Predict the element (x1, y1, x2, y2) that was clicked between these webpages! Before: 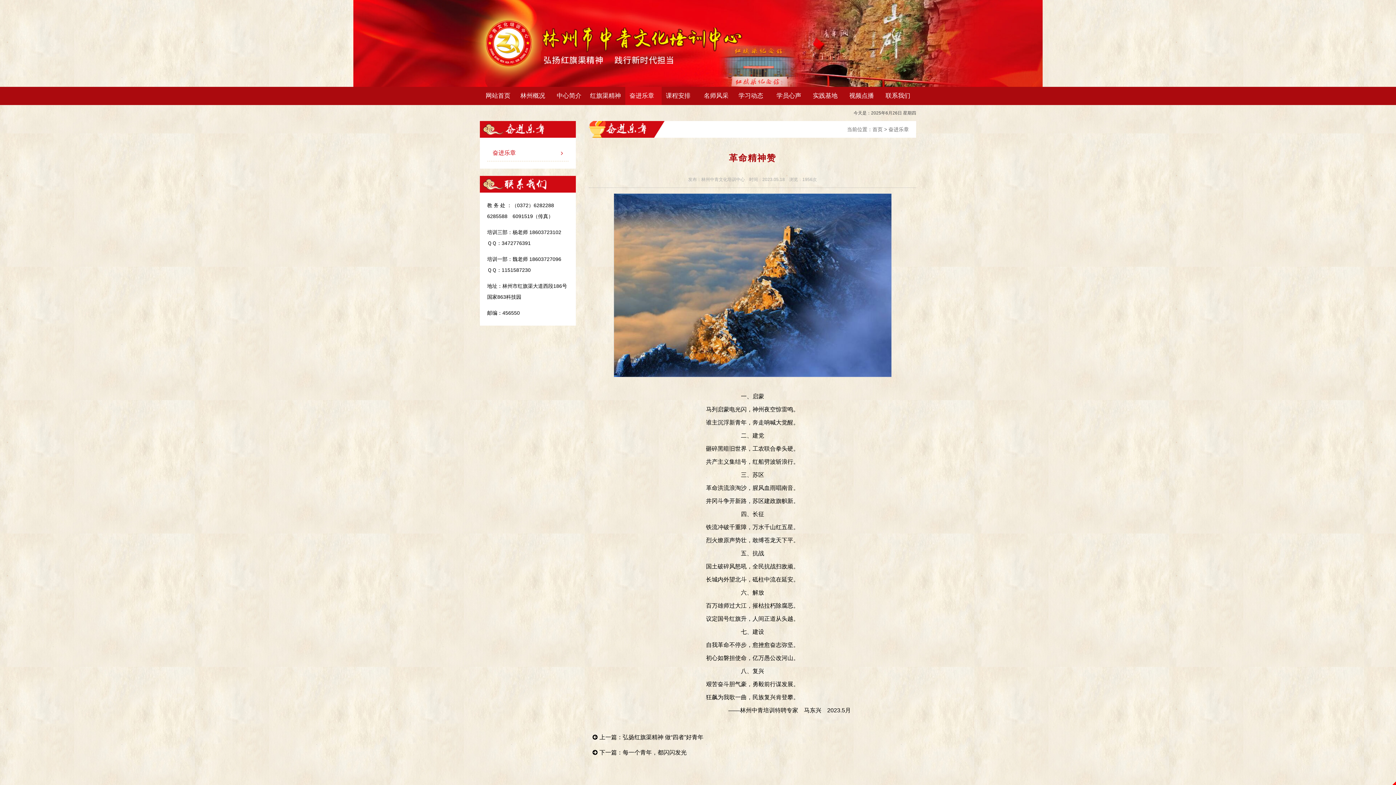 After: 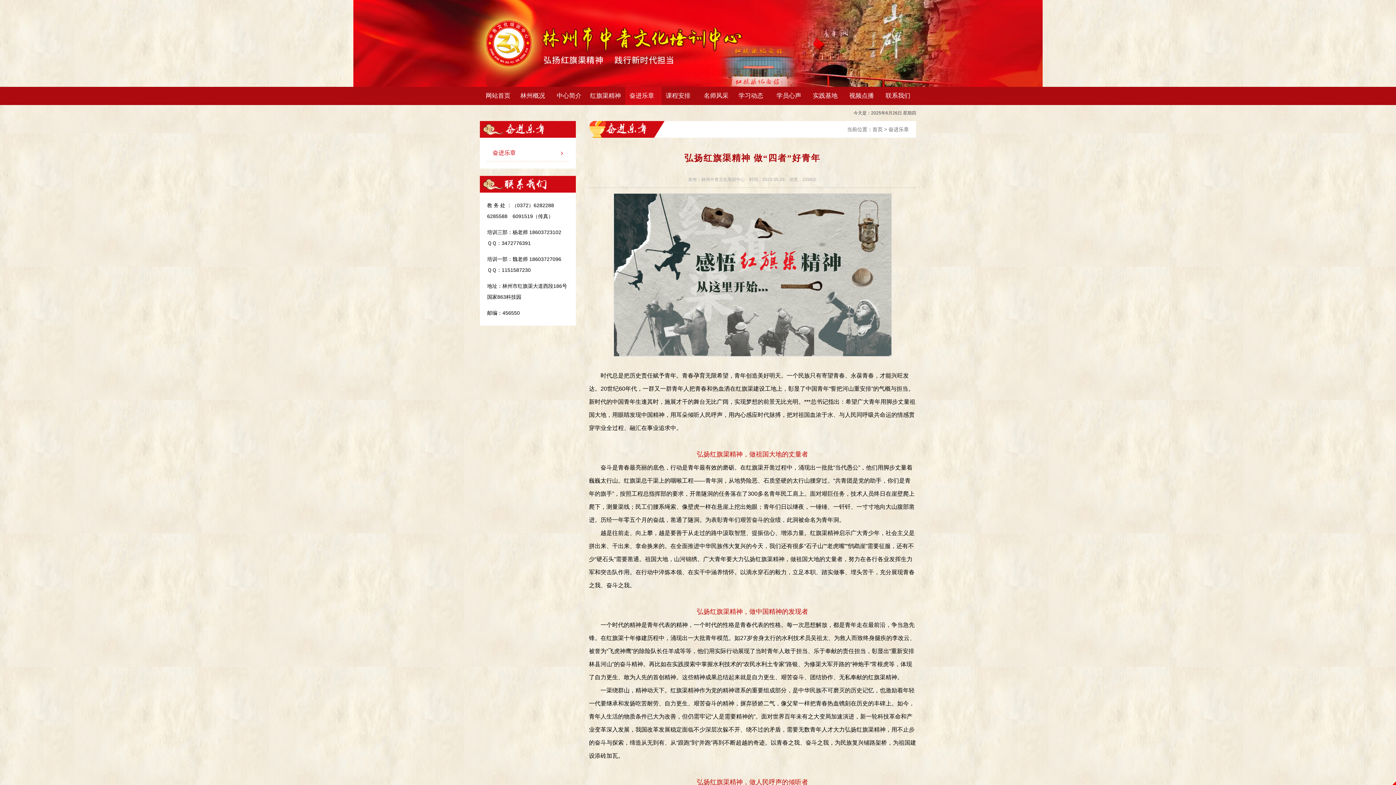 Action: bbox: (622, 734, 703, 740) label: 弘扬红旗渠精神 做“四者”好青年